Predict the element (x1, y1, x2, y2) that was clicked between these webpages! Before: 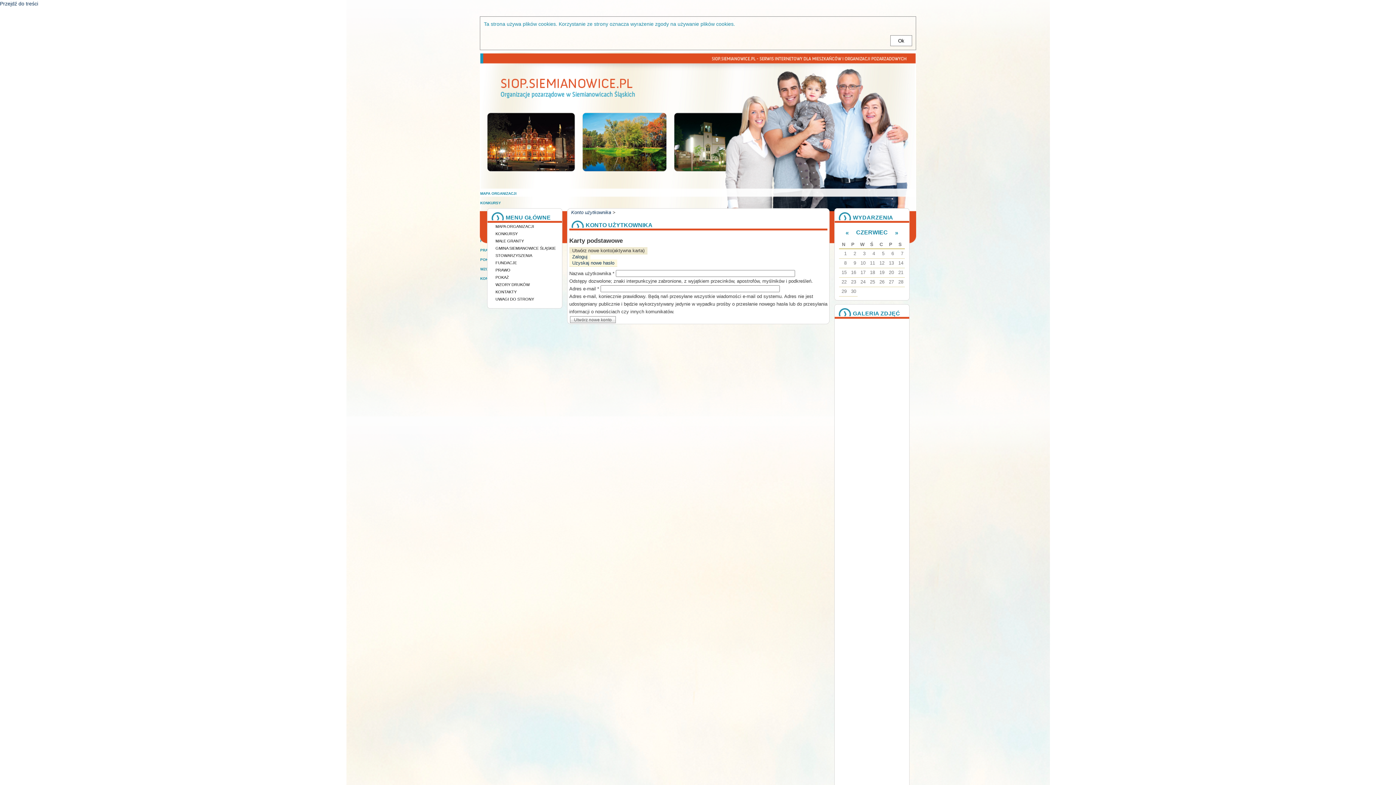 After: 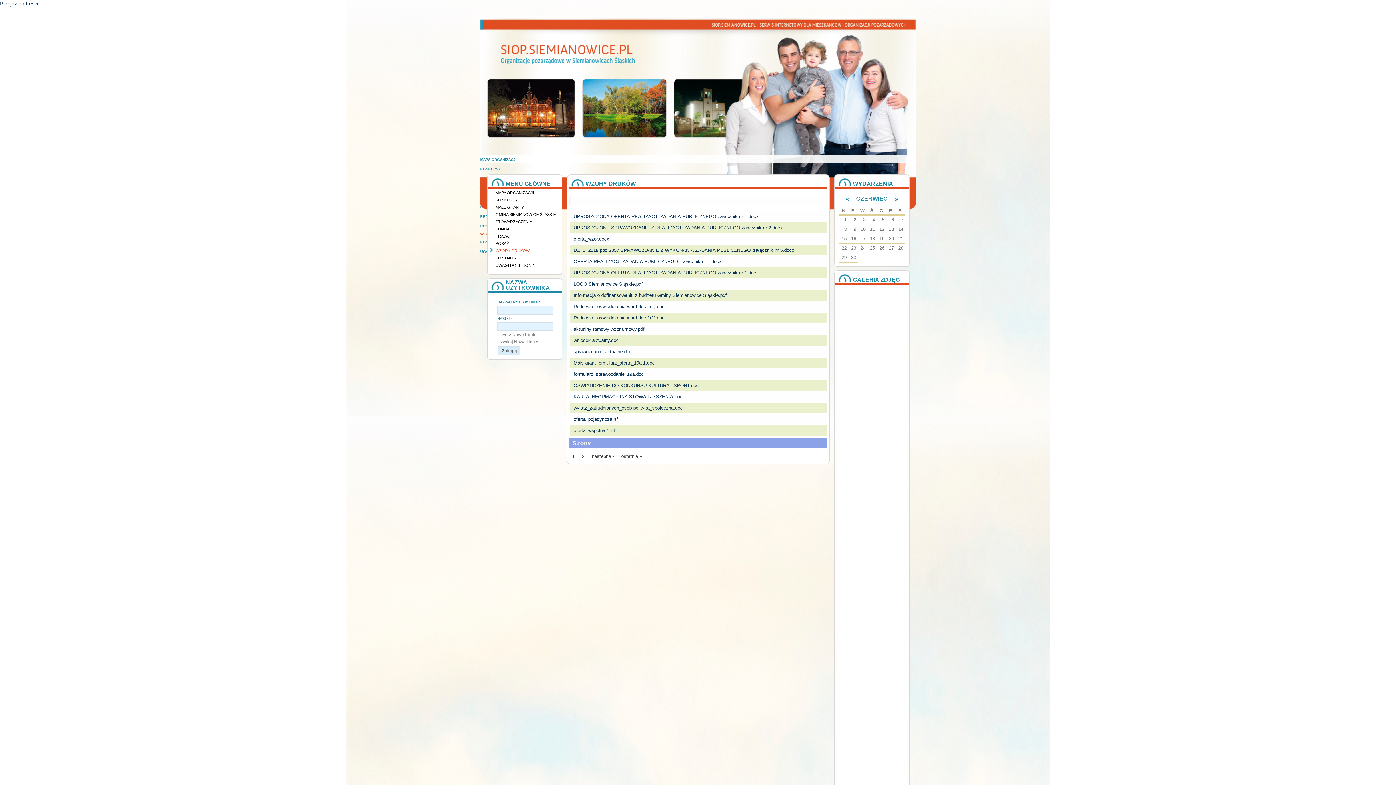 Action: label: WZORY DRUKÓW bbox: (495, 282, 529, 286)